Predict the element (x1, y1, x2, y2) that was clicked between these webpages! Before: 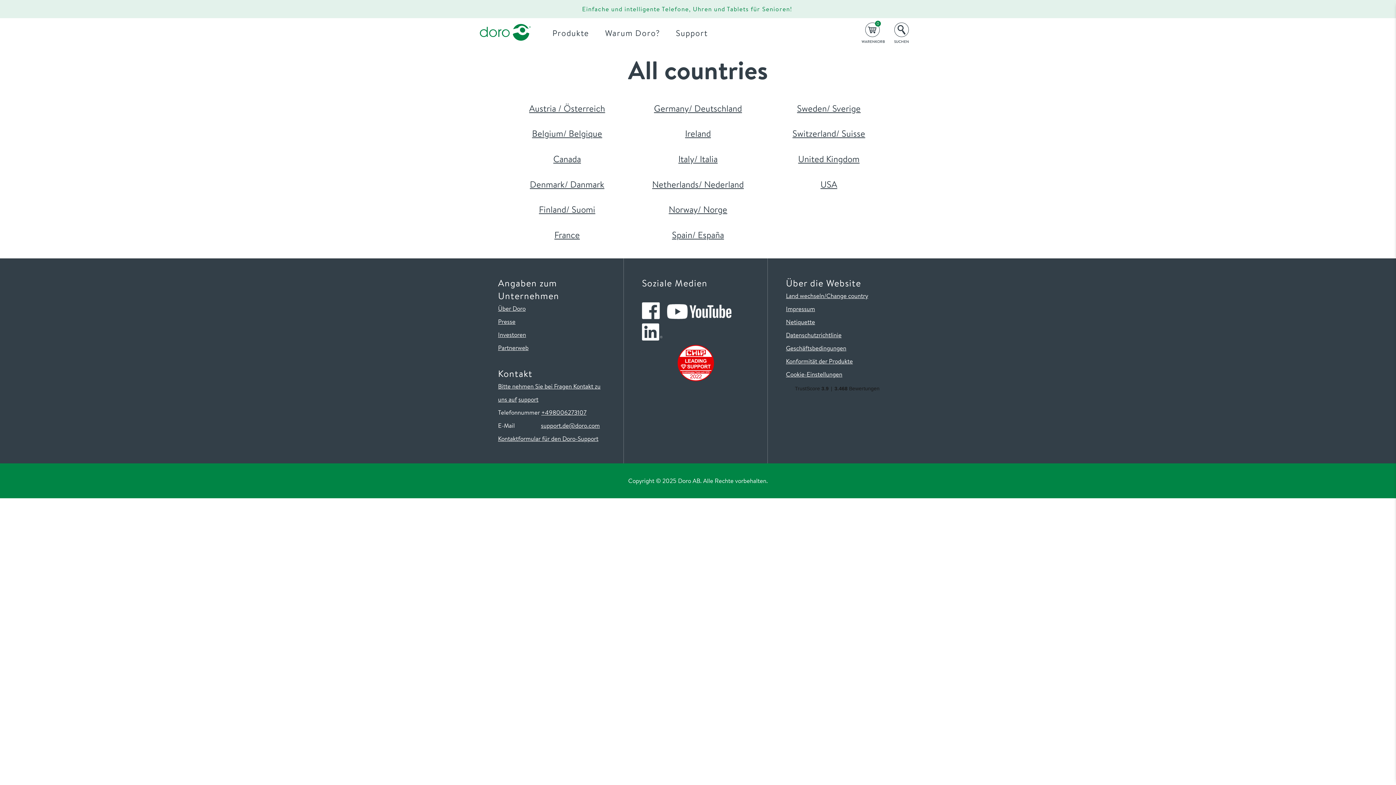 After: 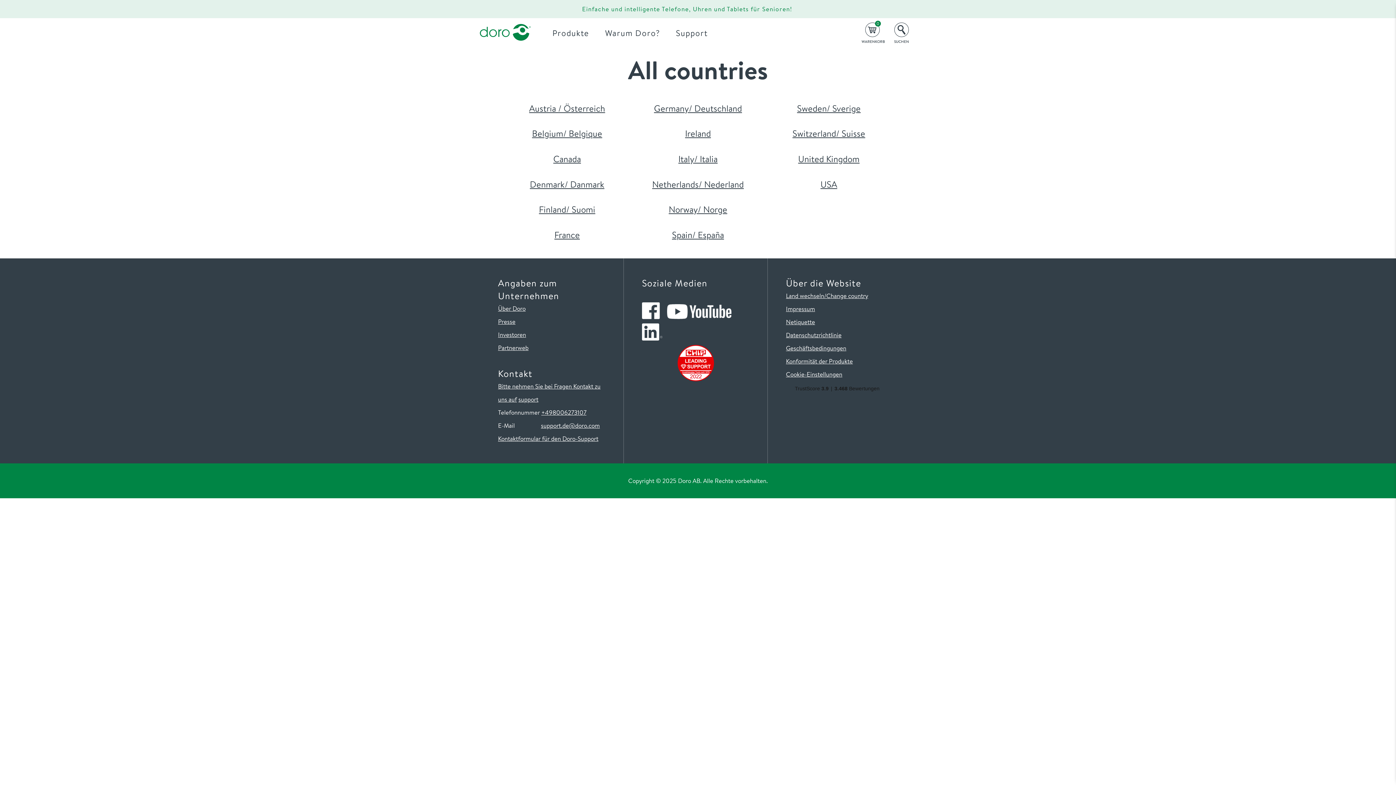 Action: bbox: (642, 312, 660, 320)